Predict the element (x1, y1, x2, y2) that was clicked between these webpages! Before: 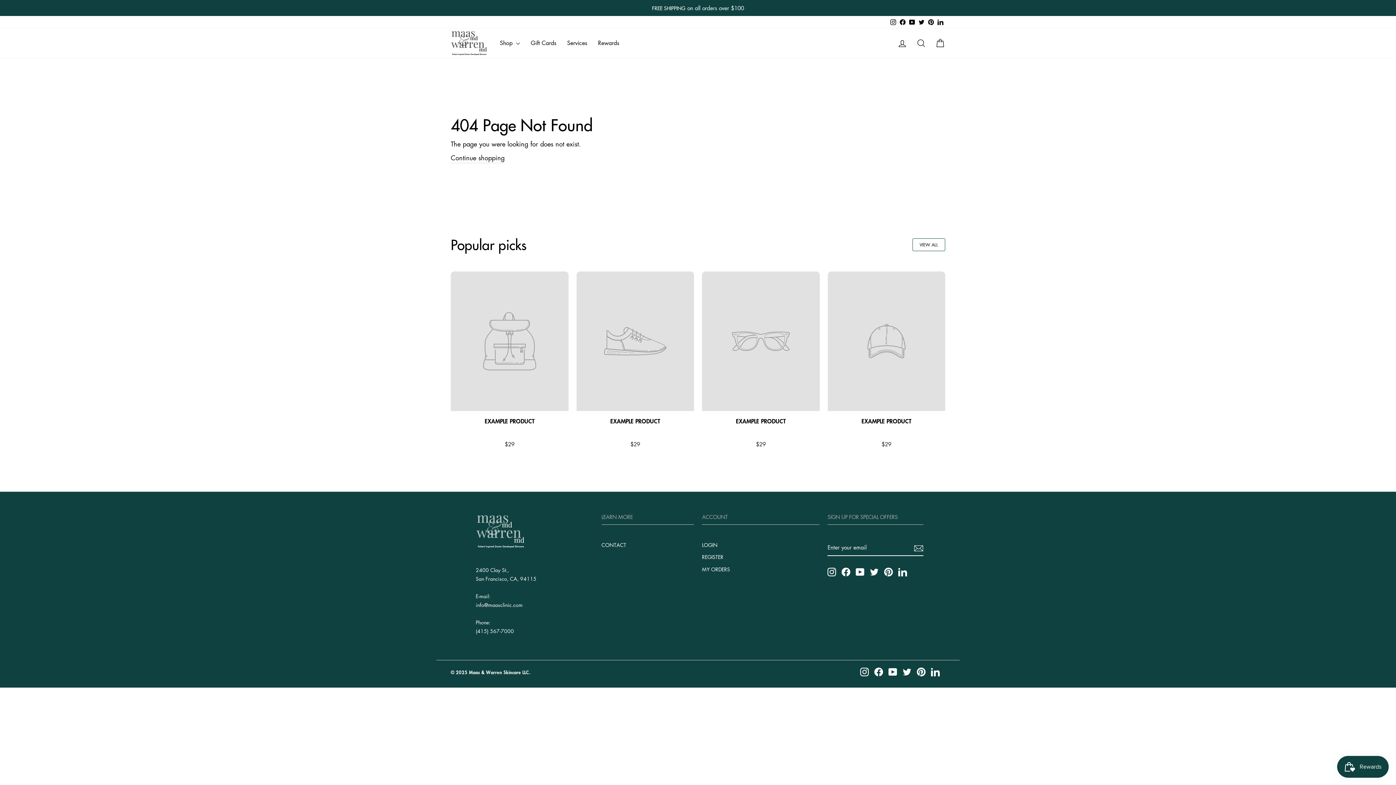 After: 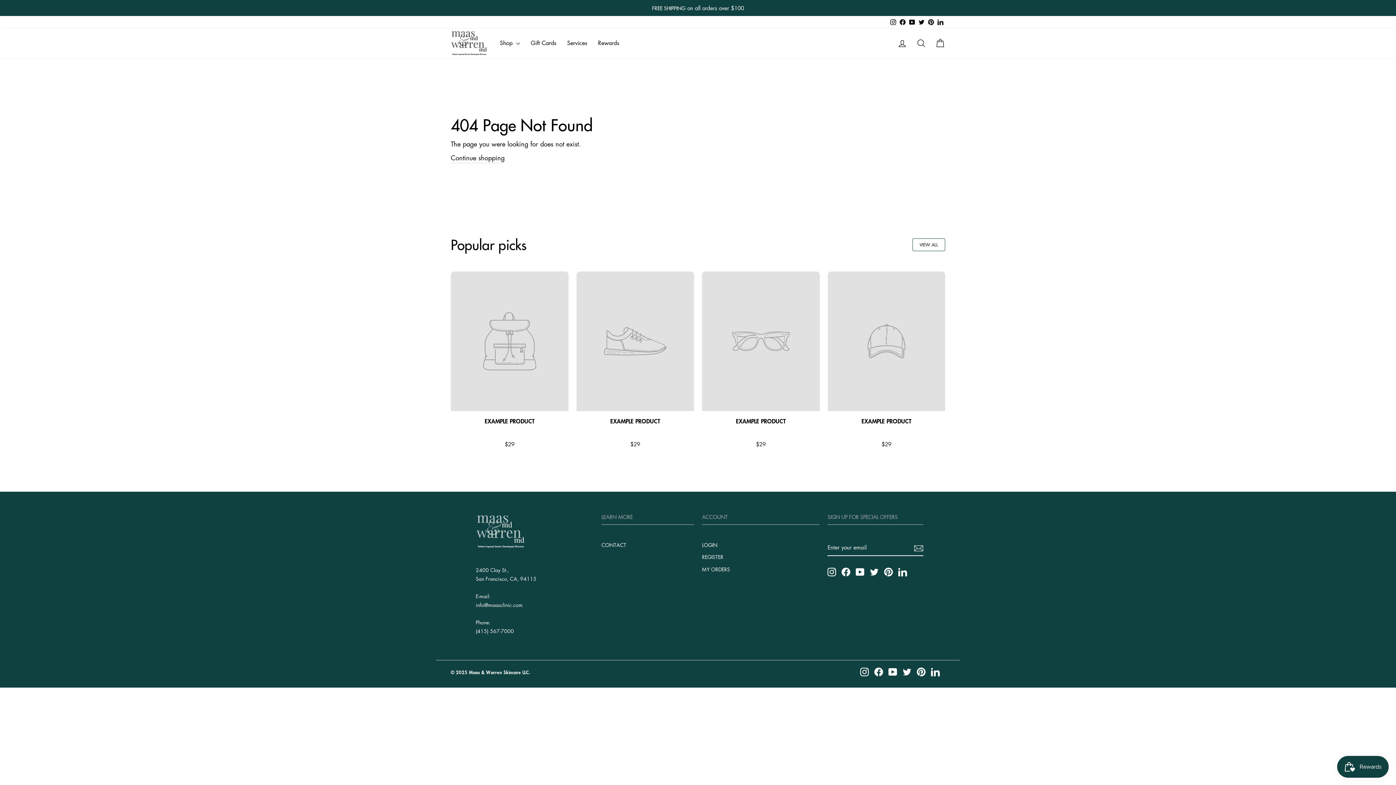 Action: label: Instagram bbox: (860, 666, 869, 676)